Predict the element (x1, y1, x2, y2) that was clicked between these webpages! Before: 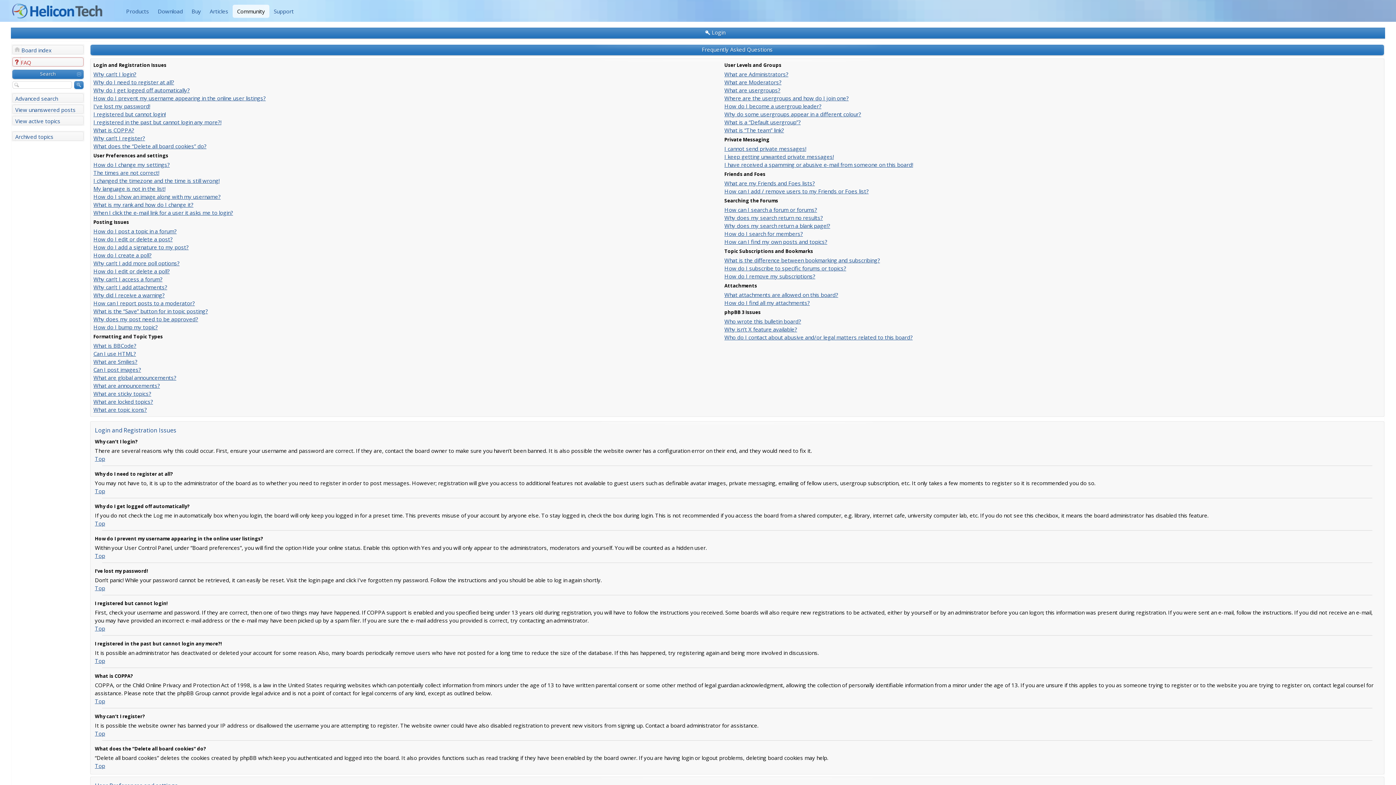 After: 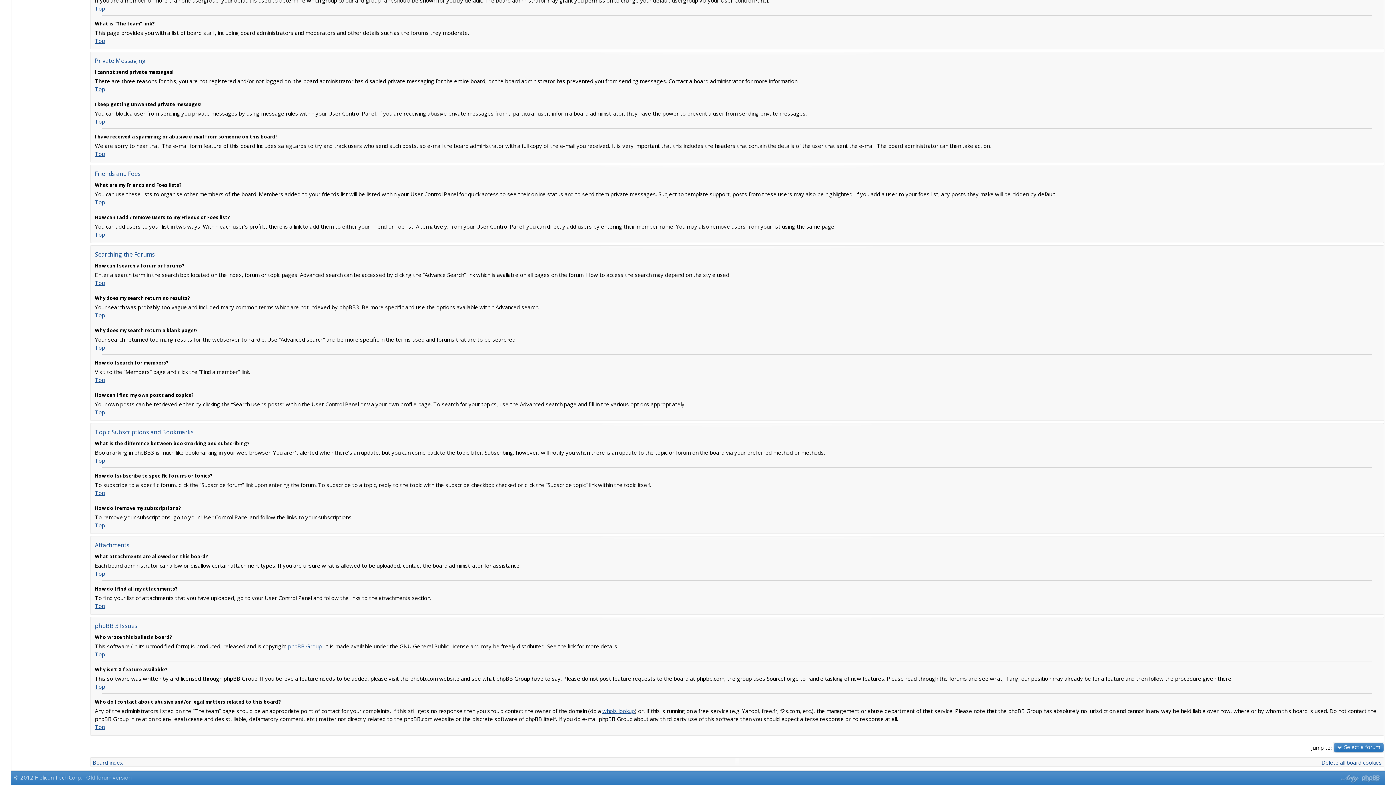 Action: label: How can I add / remove users to my Friends or Foes list? bbox: (724, 187, 868, 194)